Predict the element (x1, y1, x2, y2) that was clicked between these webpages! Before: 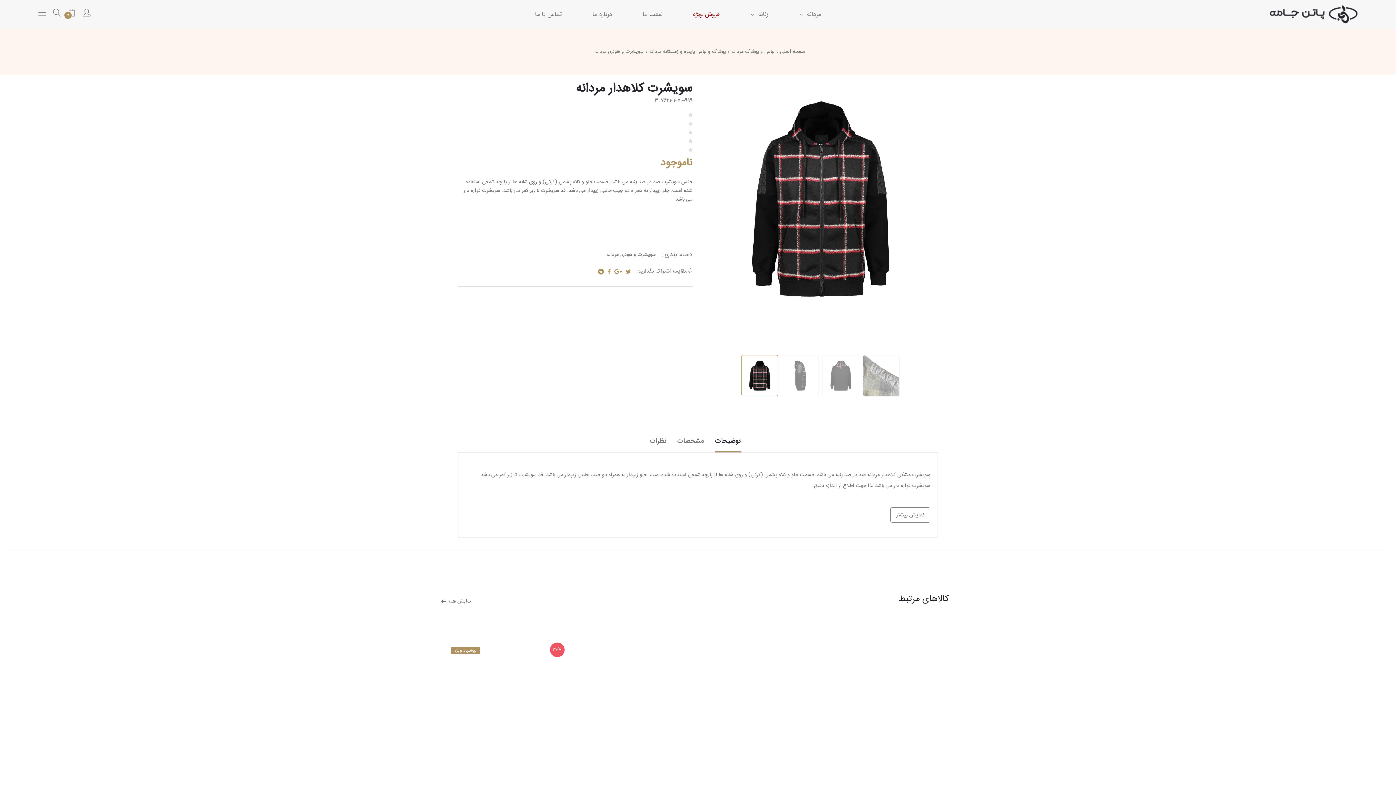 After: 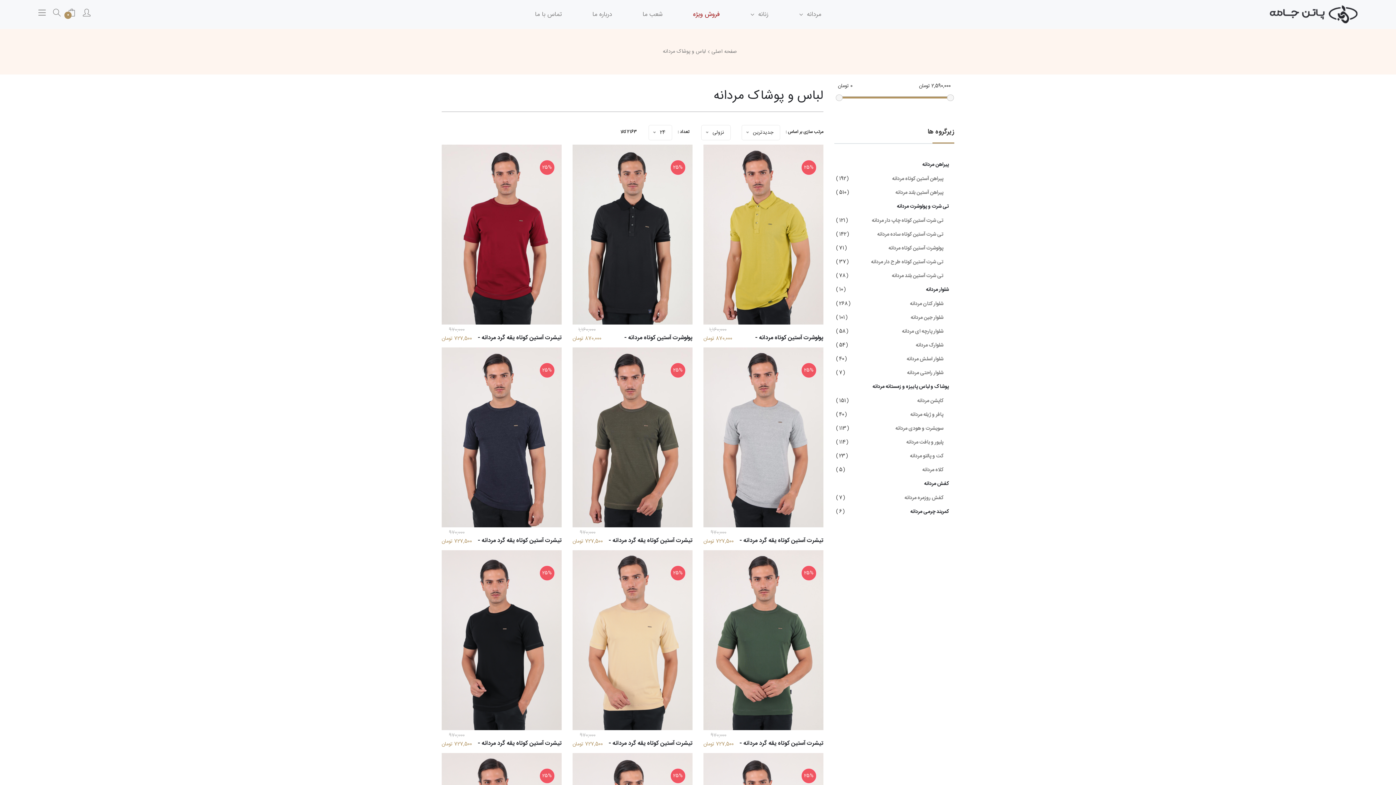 Action: label: لباس و پوشاک مردانه bbox: (731, 47, 774, 56)